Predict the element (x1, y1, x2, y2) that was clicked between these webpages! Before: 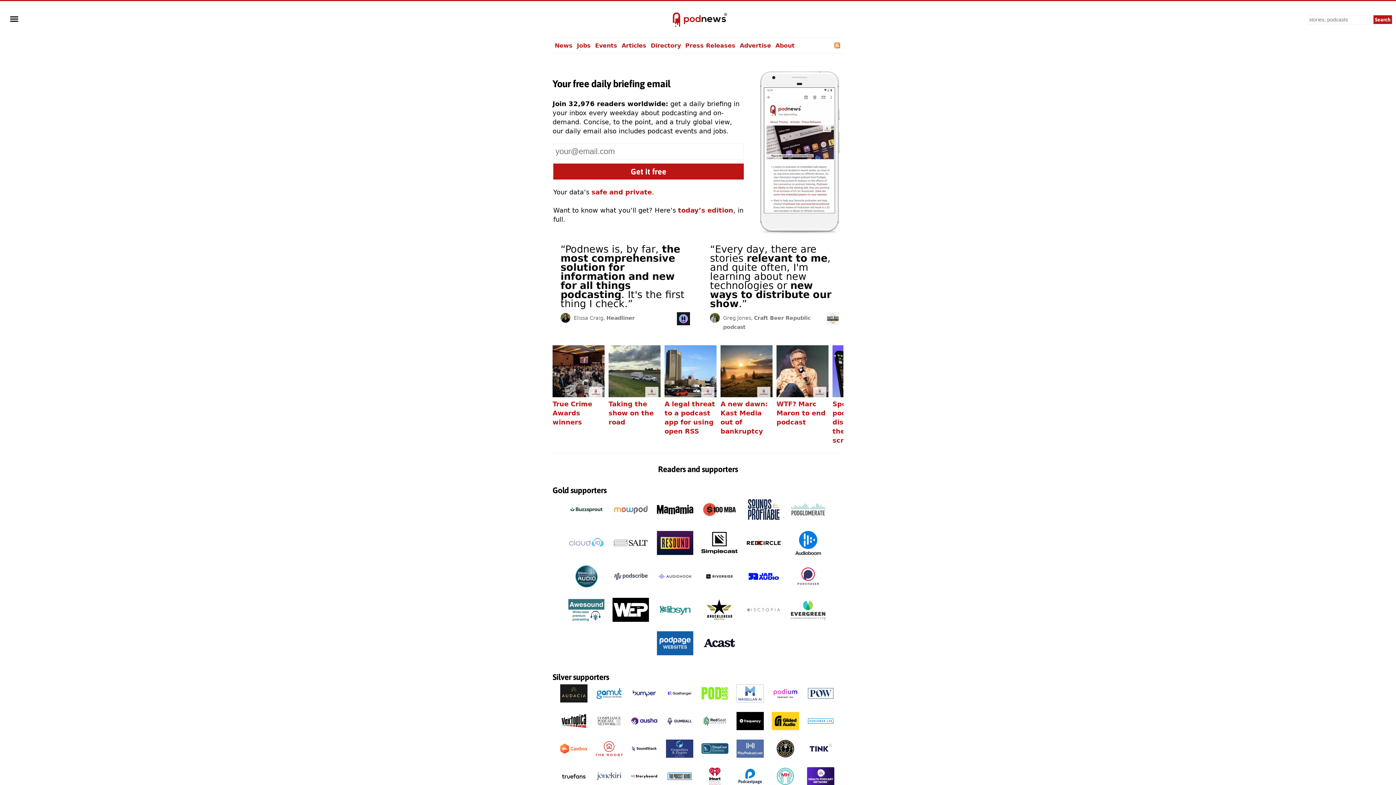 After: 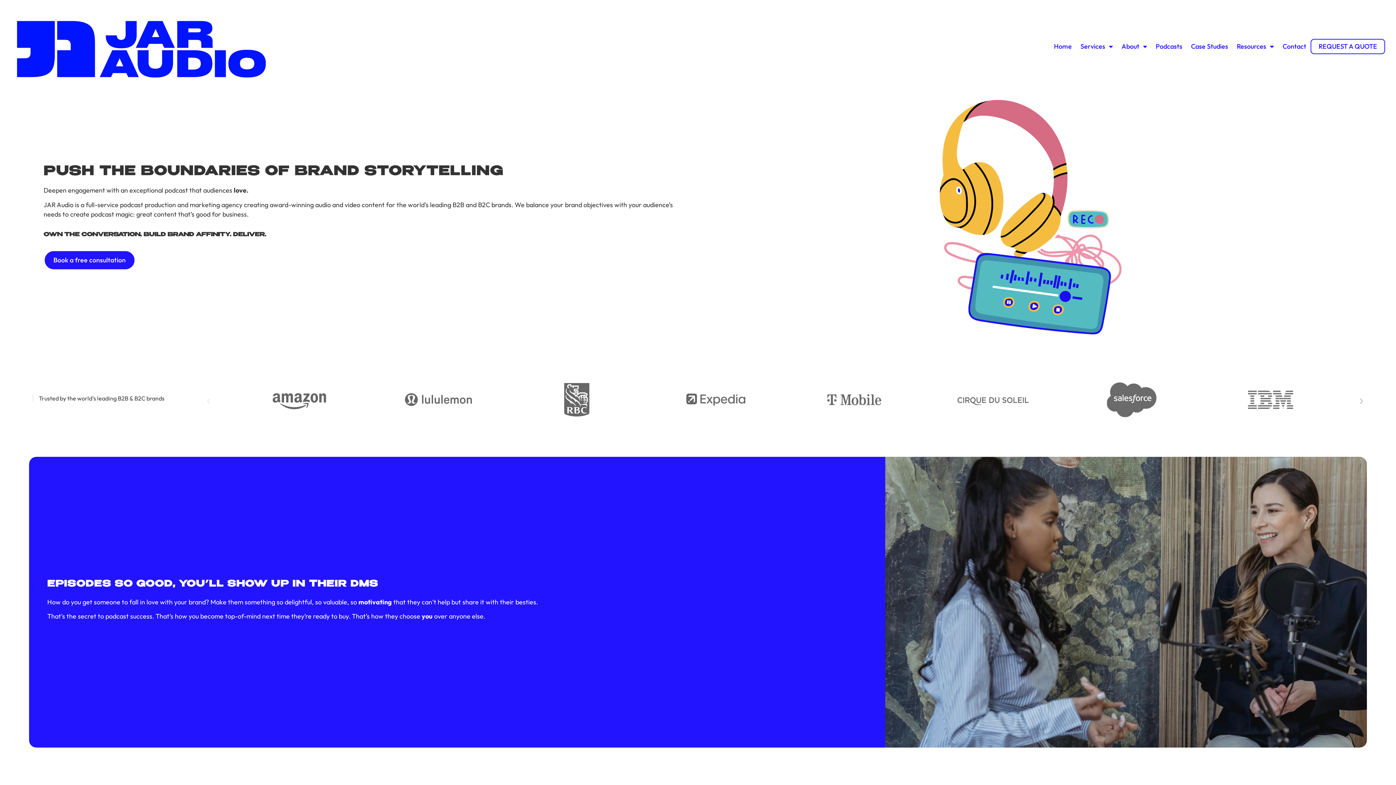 Action: bbox: (741, 587, 786, 594) label: Jar Audio